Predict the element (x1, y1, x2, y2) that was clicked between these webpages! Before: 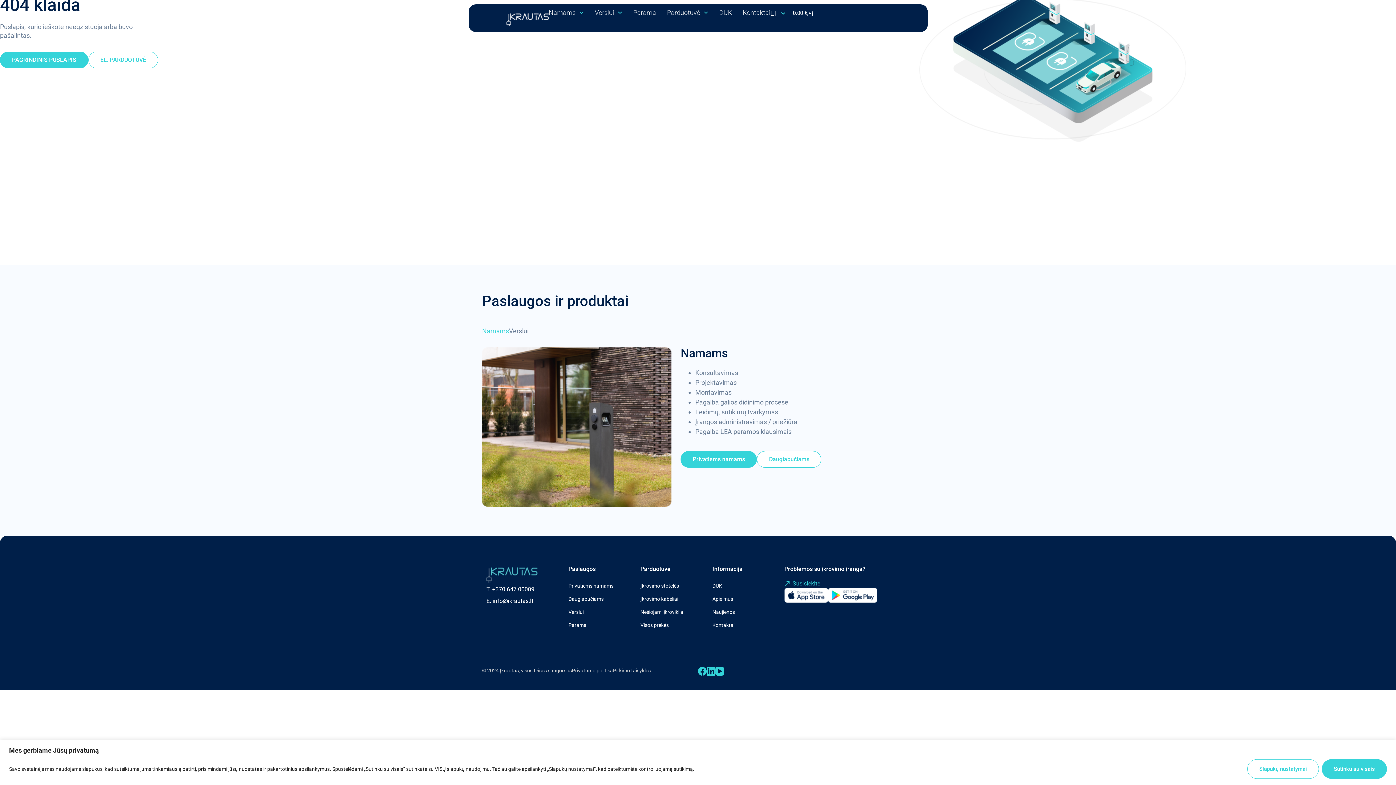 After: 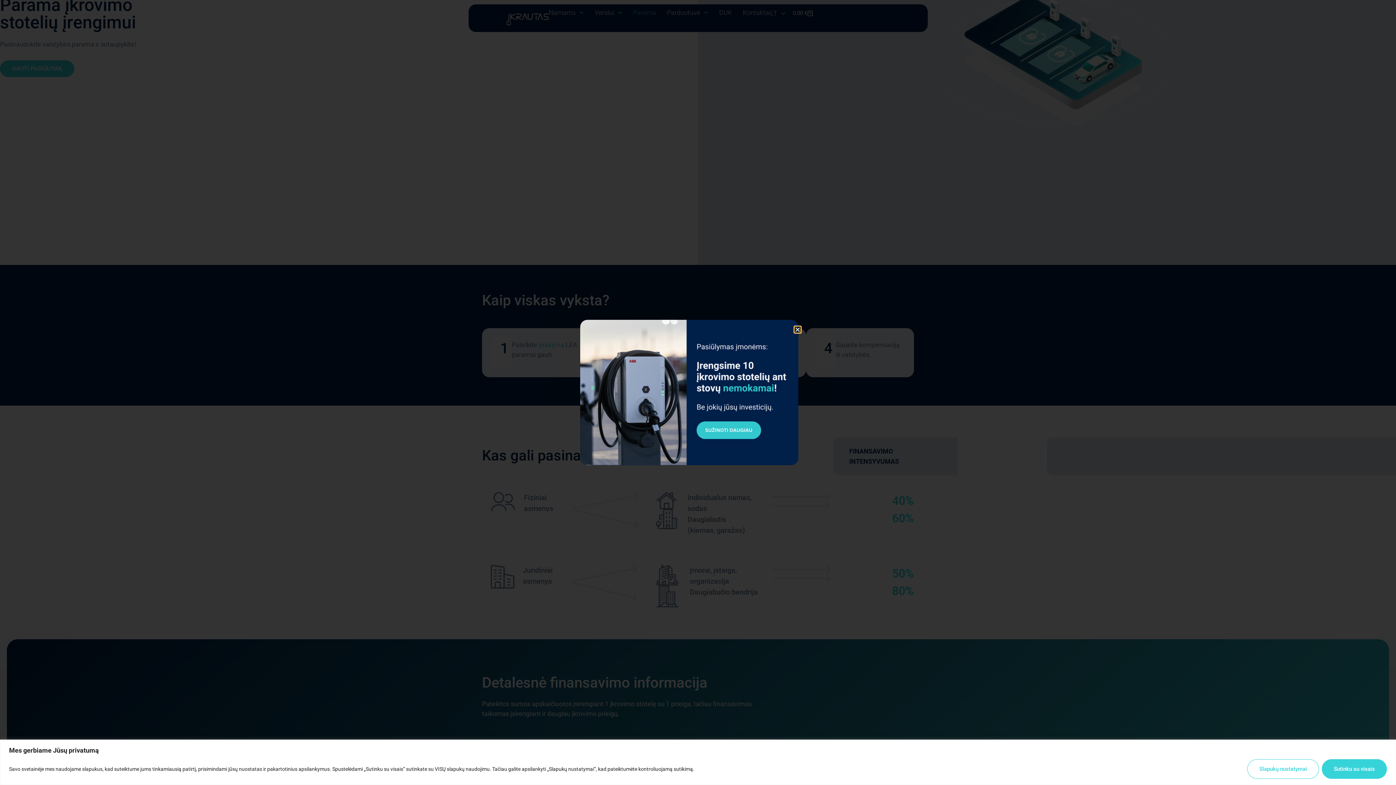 Action: bbox: (633, 9, 656, 16) label: Parama